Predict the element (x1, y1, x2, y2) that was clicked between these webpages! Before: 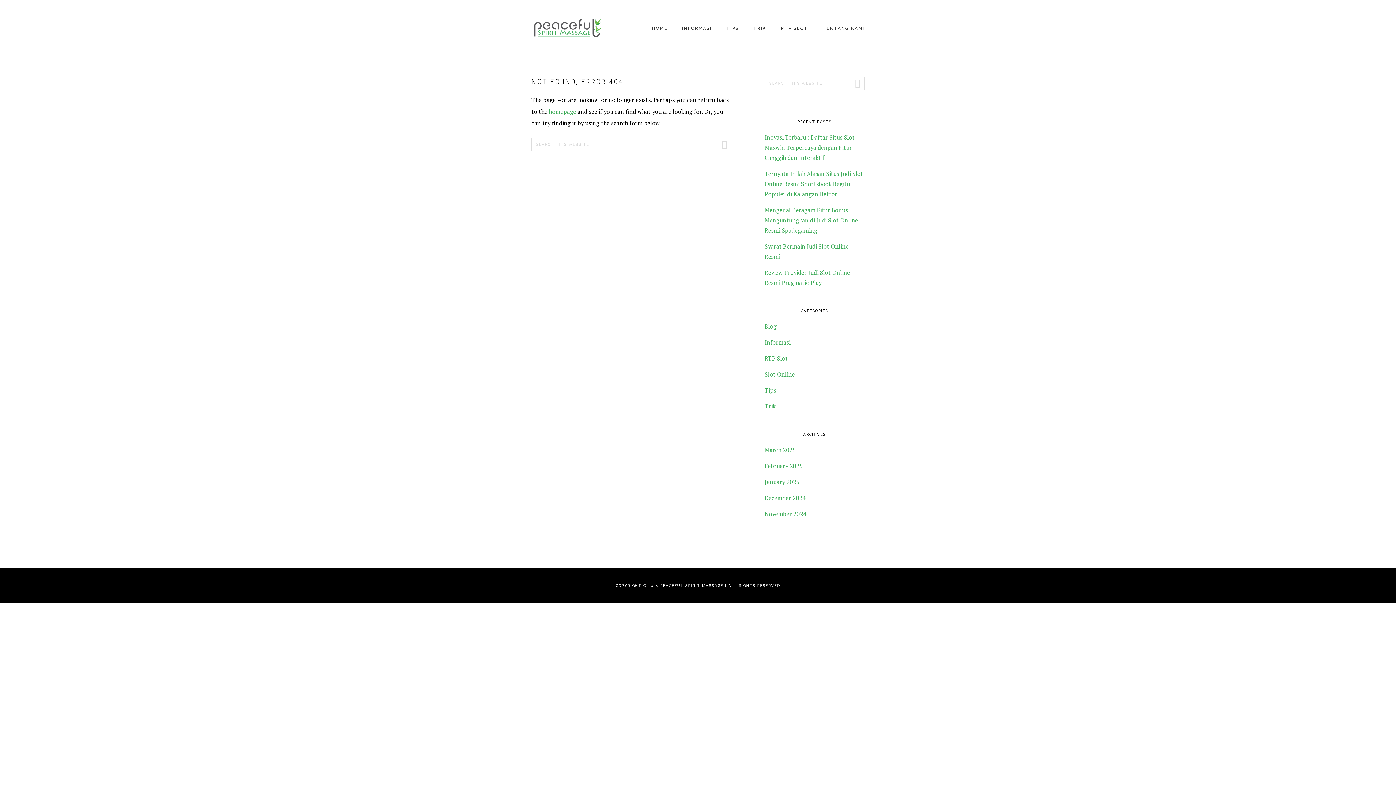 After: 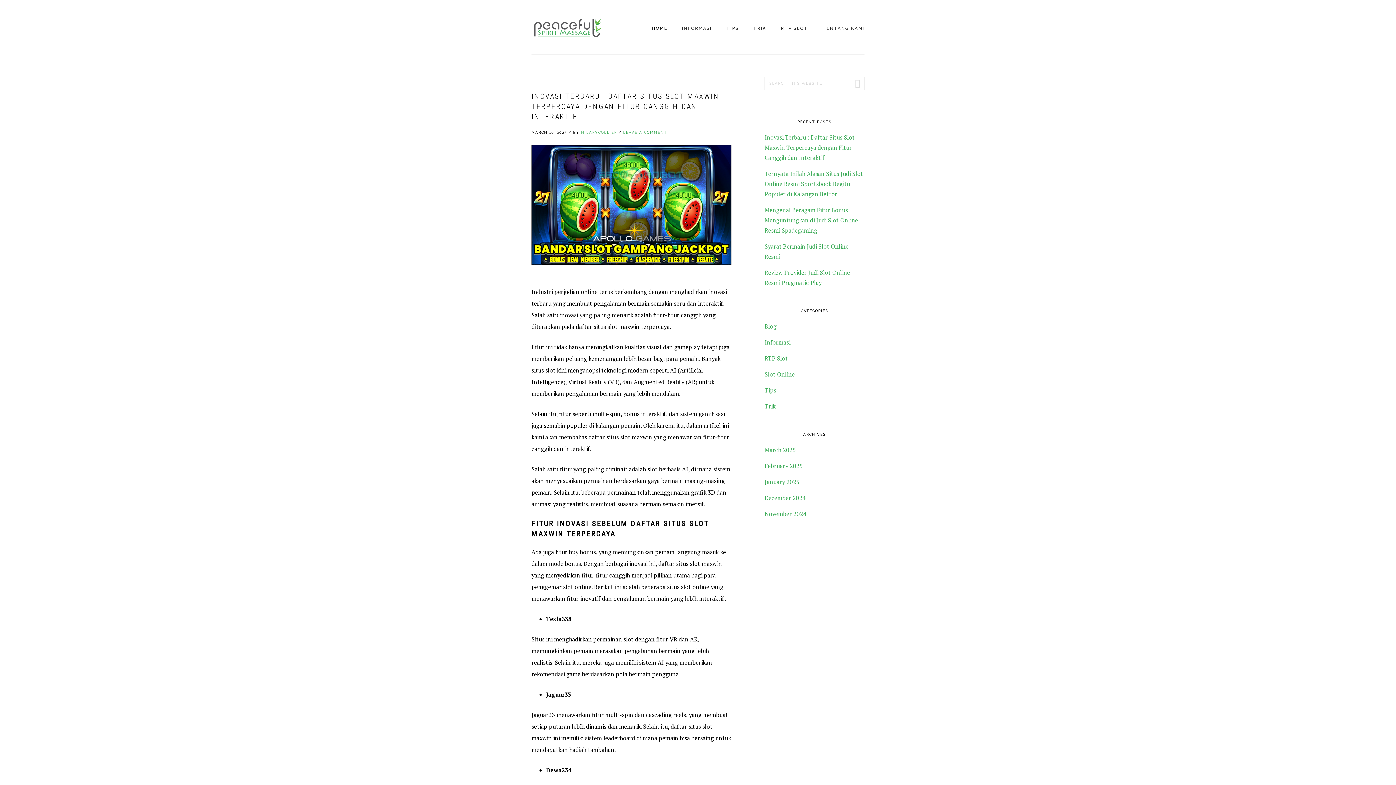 Action: label: homepage bbox: (549, 107, 576, 115)